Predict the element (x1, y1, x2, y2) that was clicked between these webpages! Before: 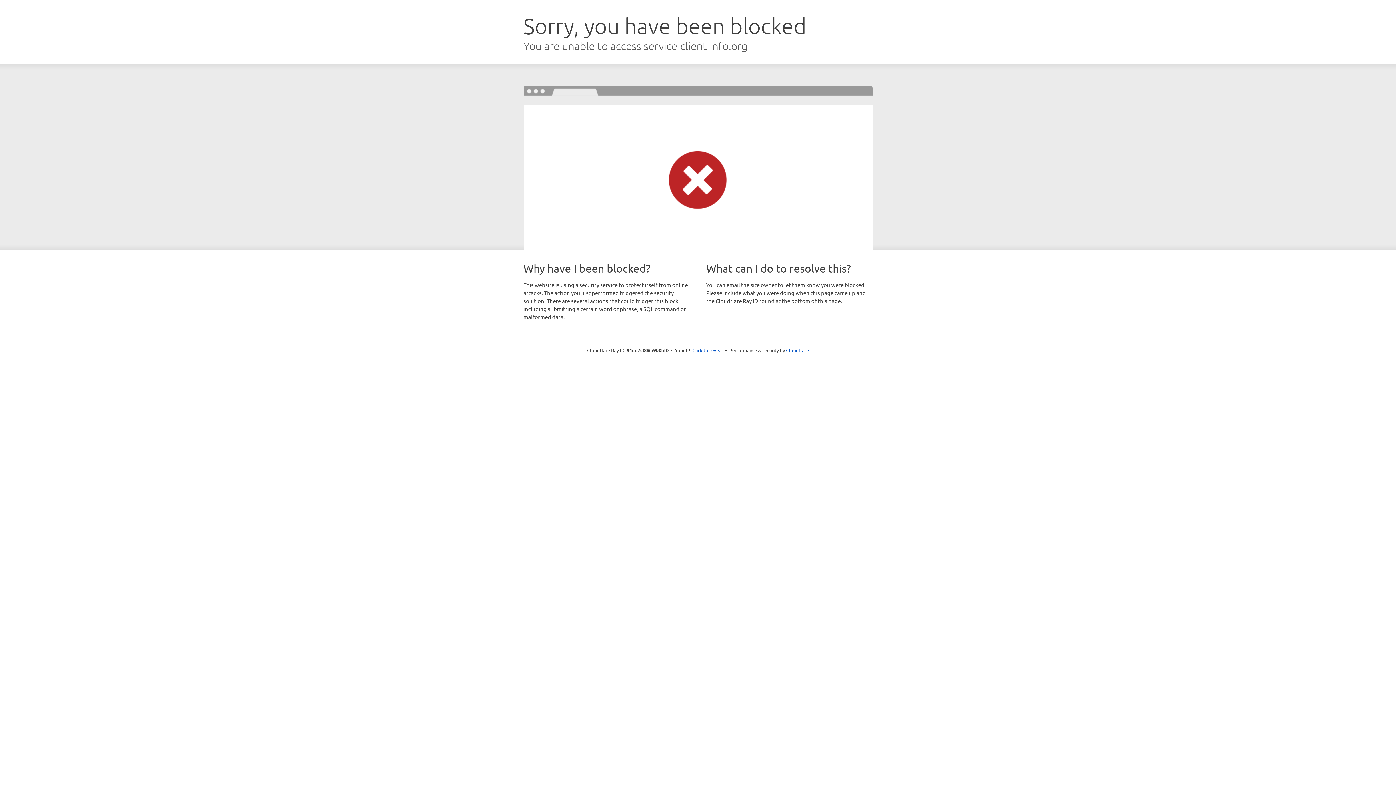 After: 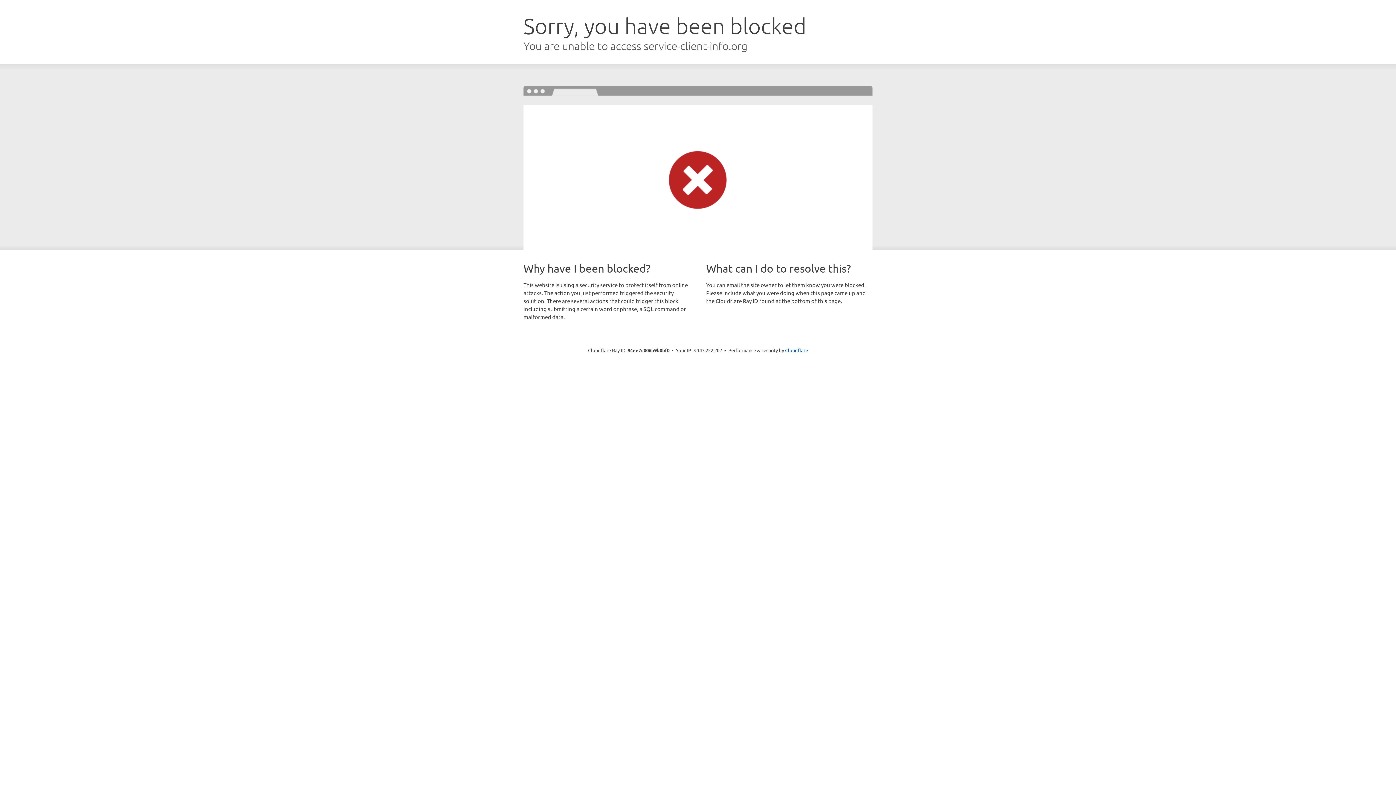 Action: bbox: (692, 346, 723, 353) label: Click to reveal